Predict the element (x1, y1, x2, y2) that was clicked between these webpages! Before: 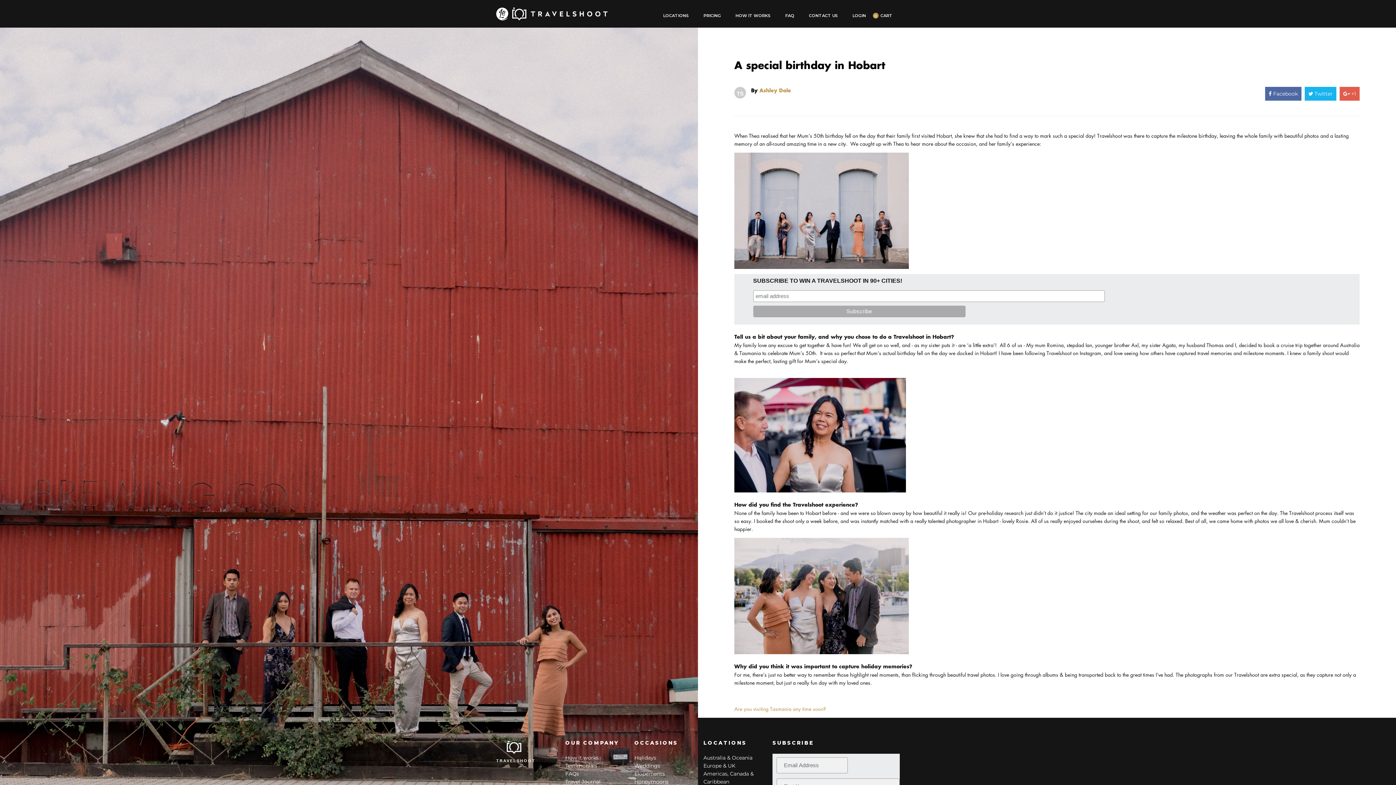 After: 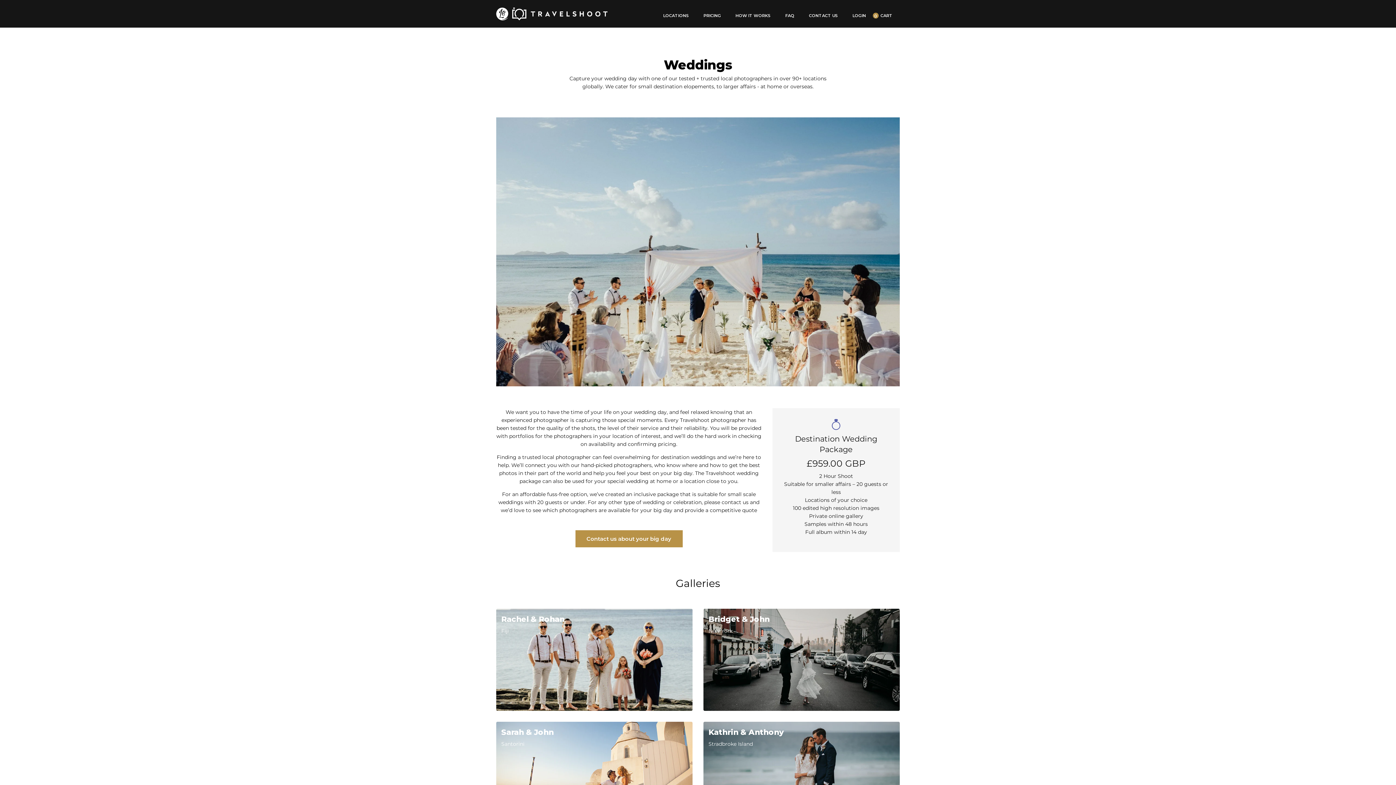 Action: bbox: (634, 762, 660, 769) label: Weddings